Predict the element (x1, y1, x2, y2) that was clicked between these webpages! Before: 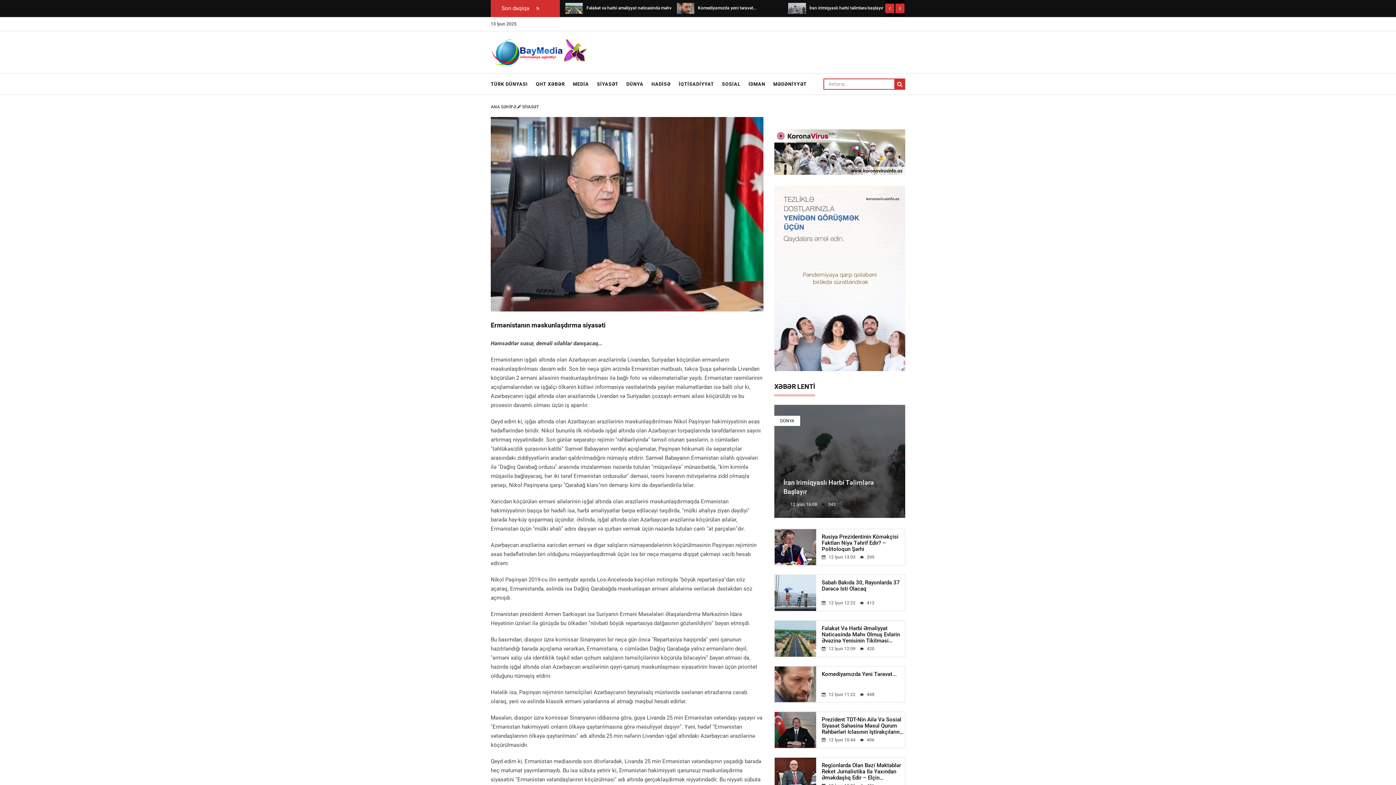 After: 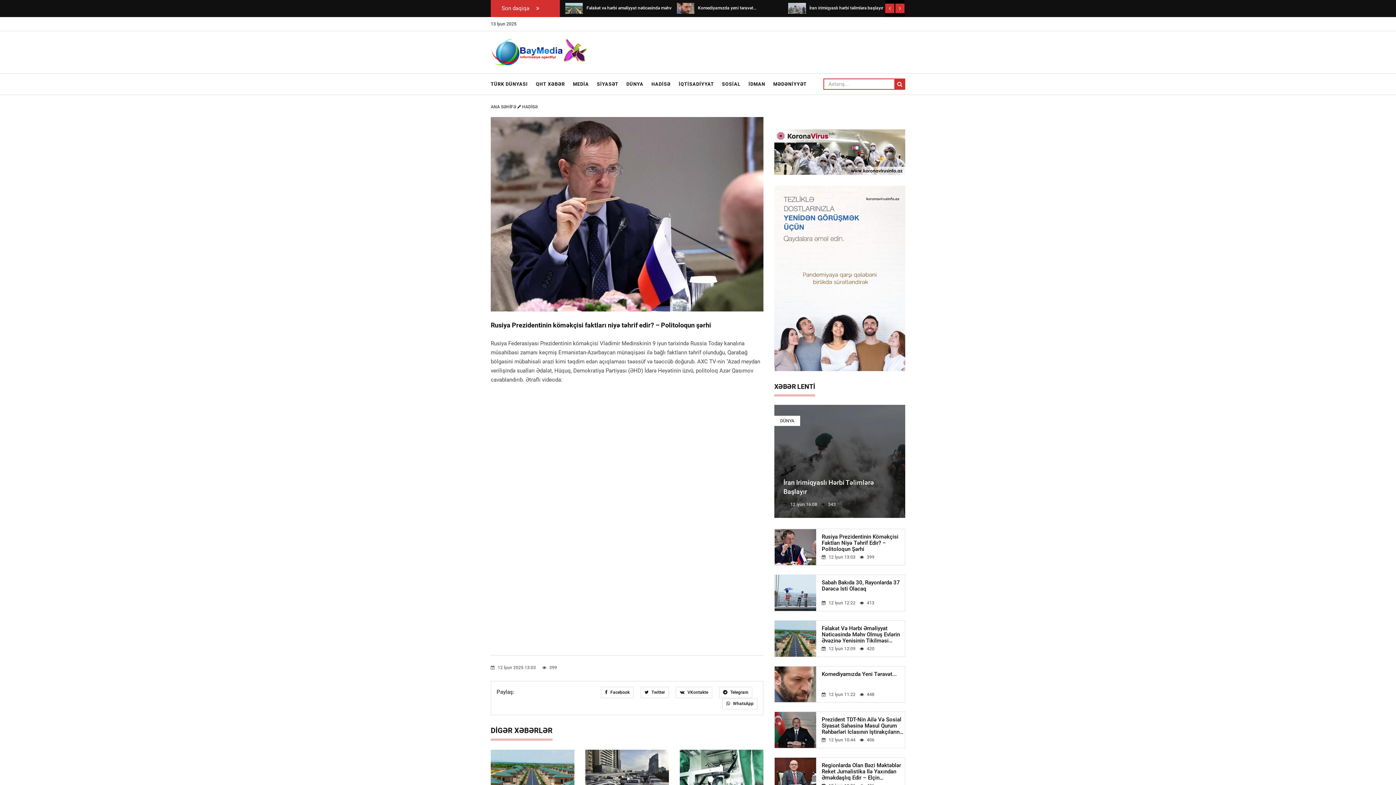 Action: label: Rusiya Prezidentinin köməkçisi faktları niyə təhrif edir? – Politoloqun şərhi bbox: (676, 4, 694, 11)